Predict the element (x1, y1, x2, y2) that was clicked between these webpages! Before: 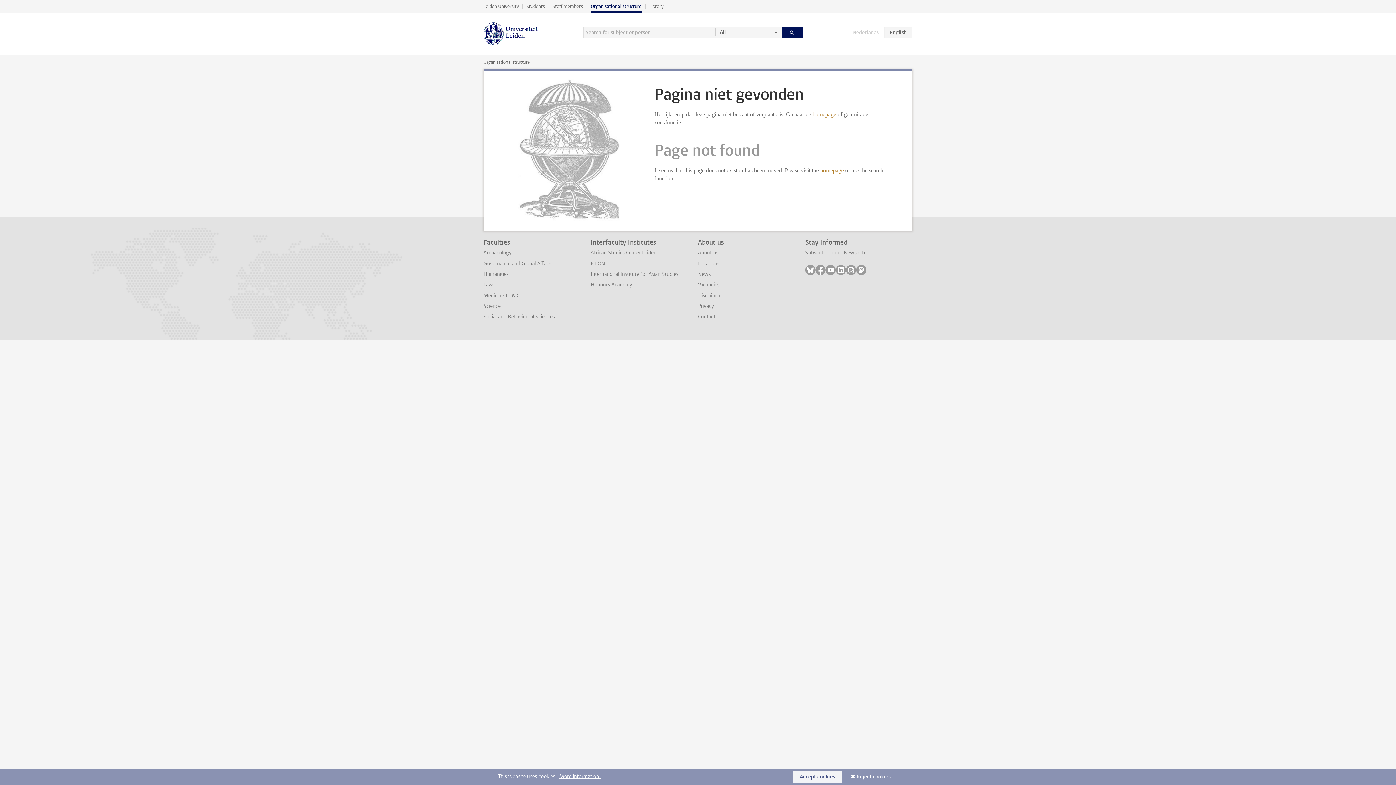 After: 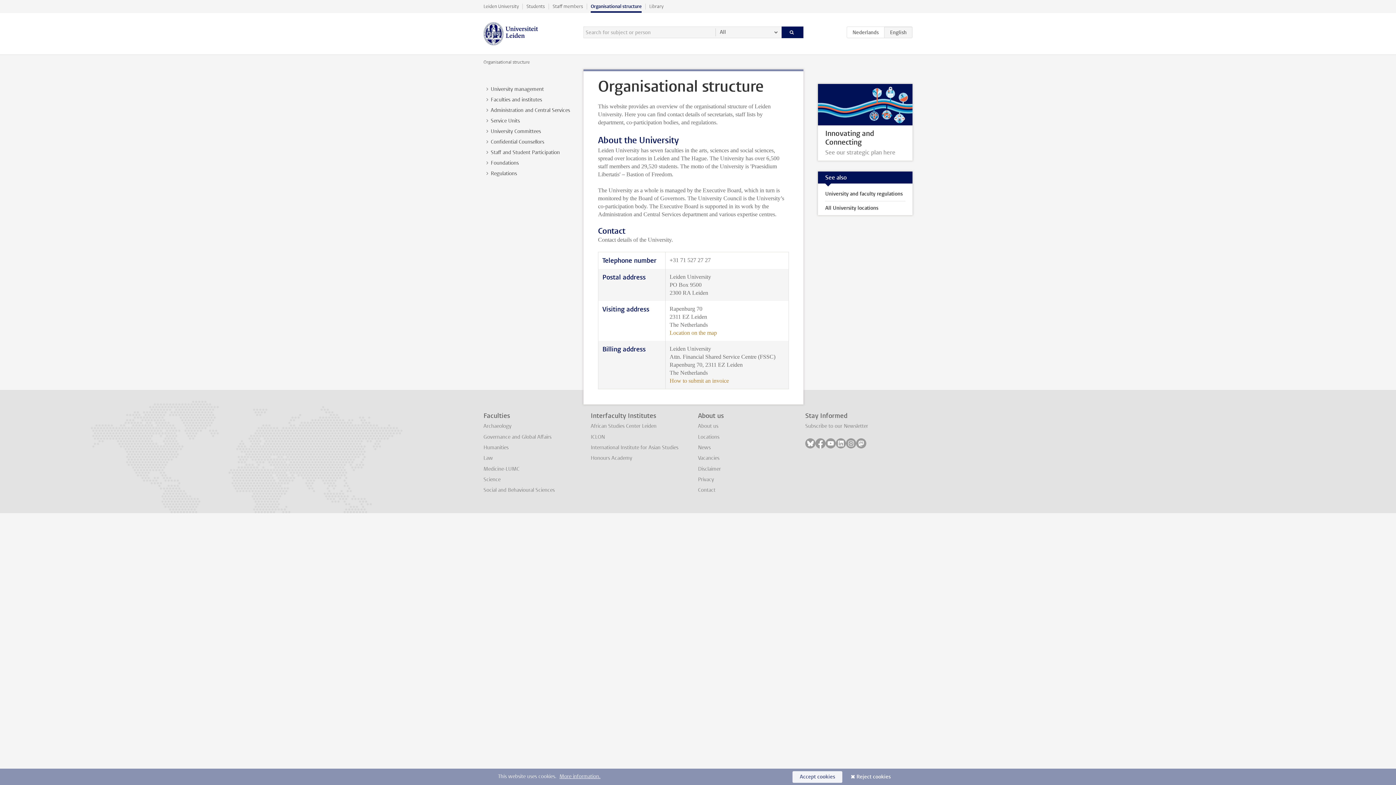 Action: label: Organisational structure bbox: (587, 0, 645, 12)